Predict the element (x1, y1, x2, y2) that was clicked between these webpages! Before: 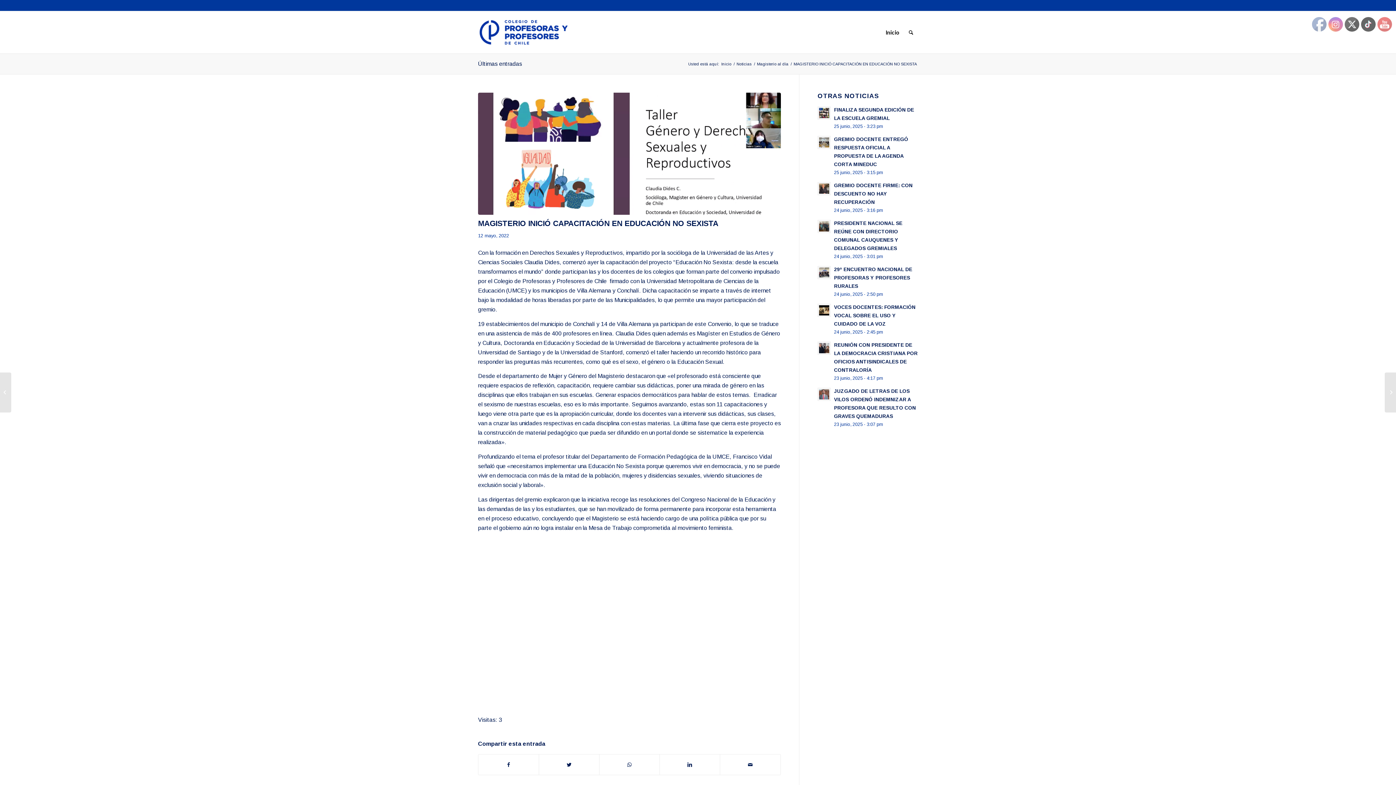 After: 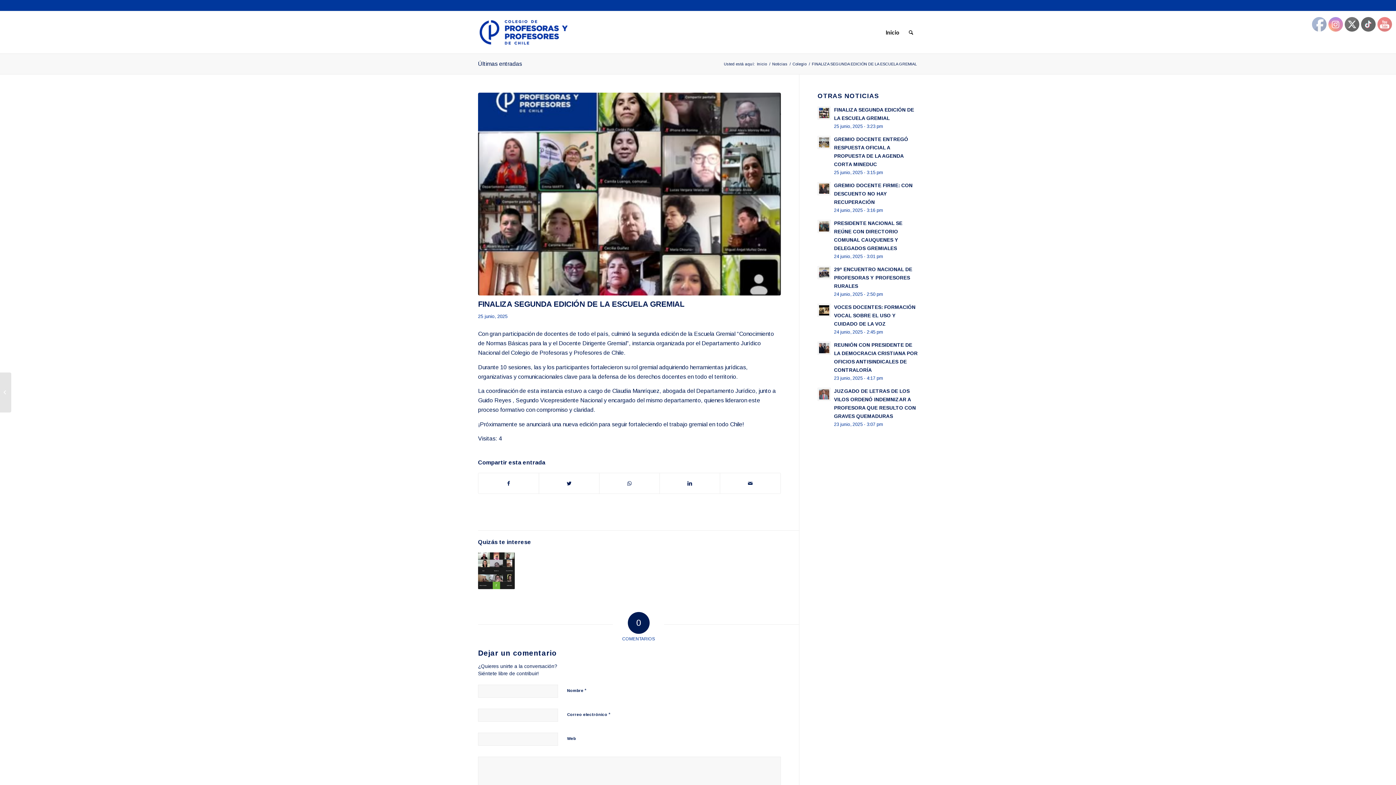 Action: bbox: (817, 106, 831, 119)